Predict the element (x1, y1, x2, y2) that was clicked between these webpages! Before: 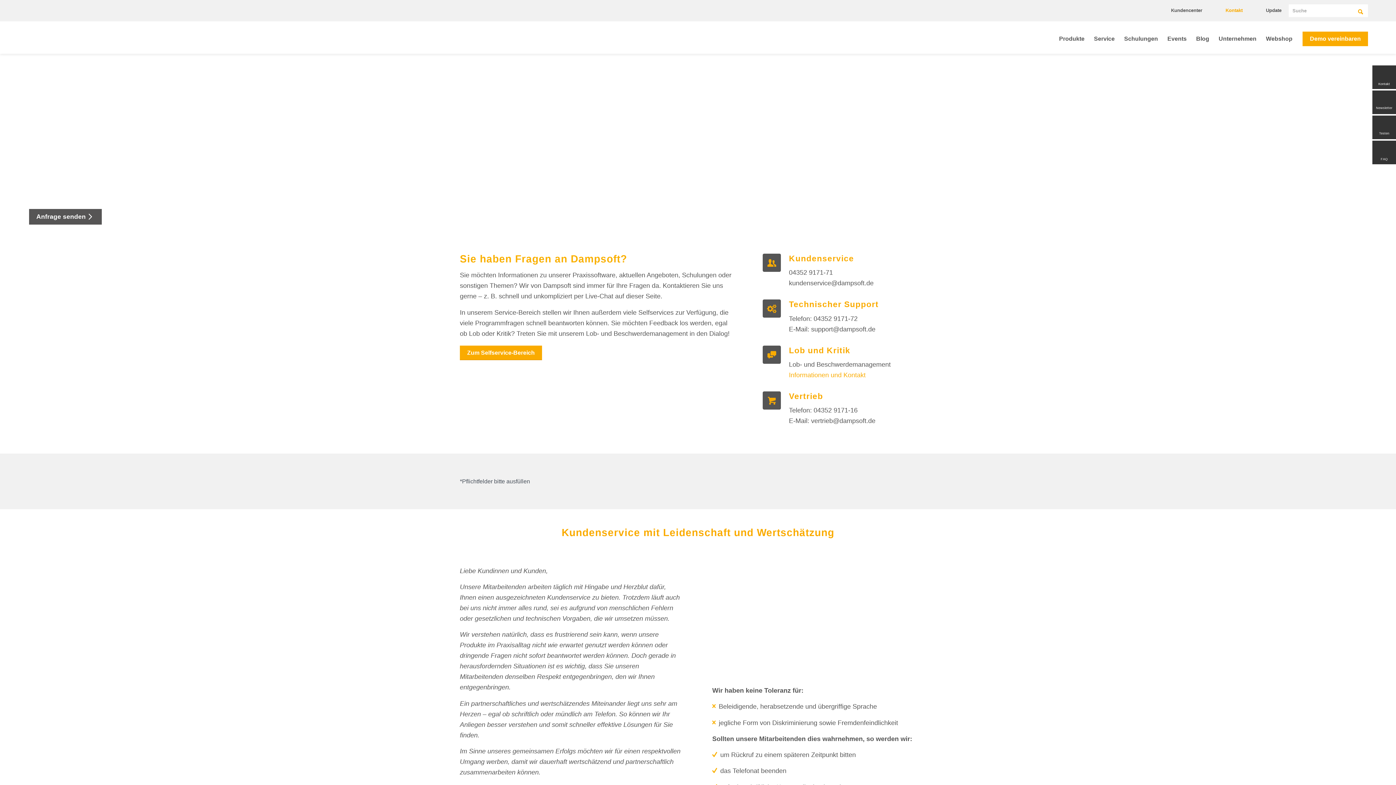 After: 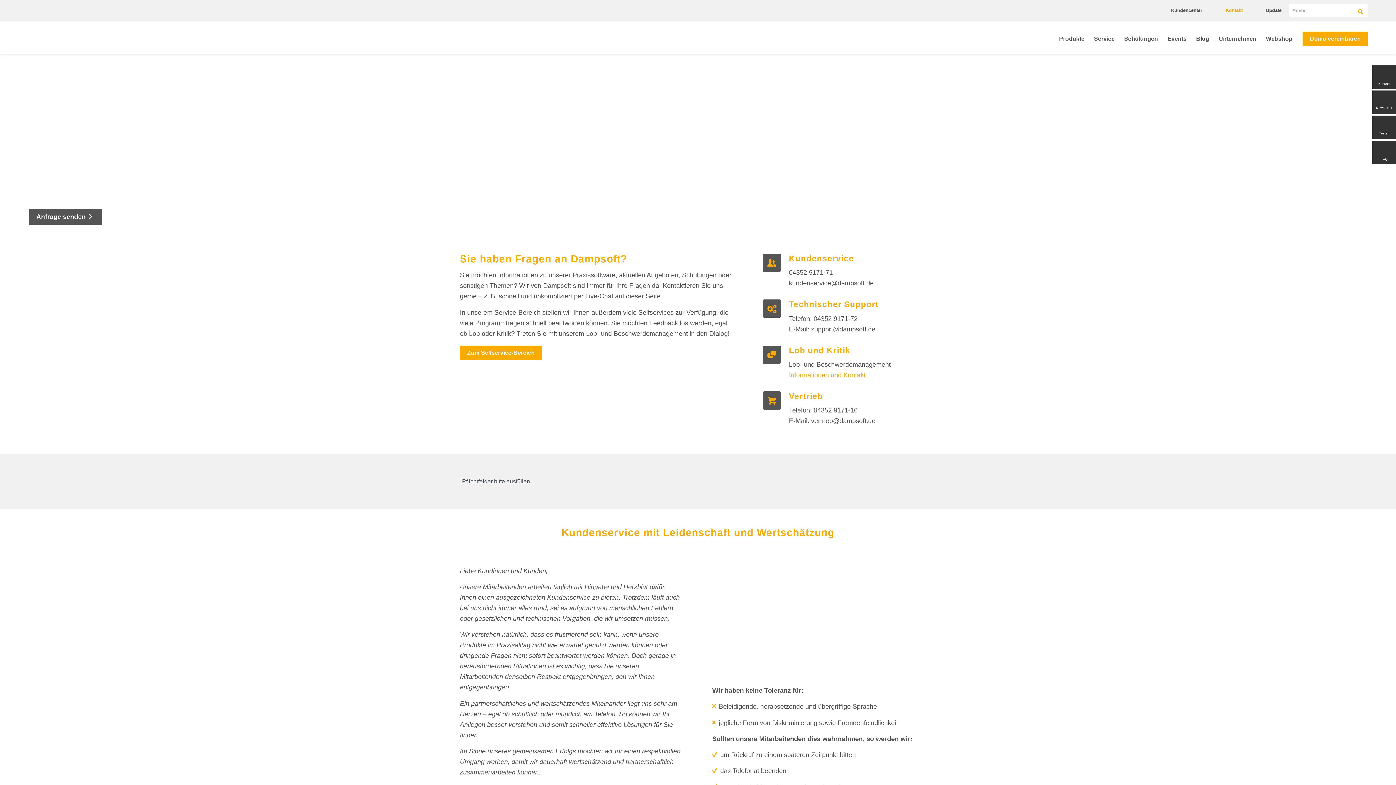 Action: bbox: (813, 315, 857, 322) label: 04352 9171-72